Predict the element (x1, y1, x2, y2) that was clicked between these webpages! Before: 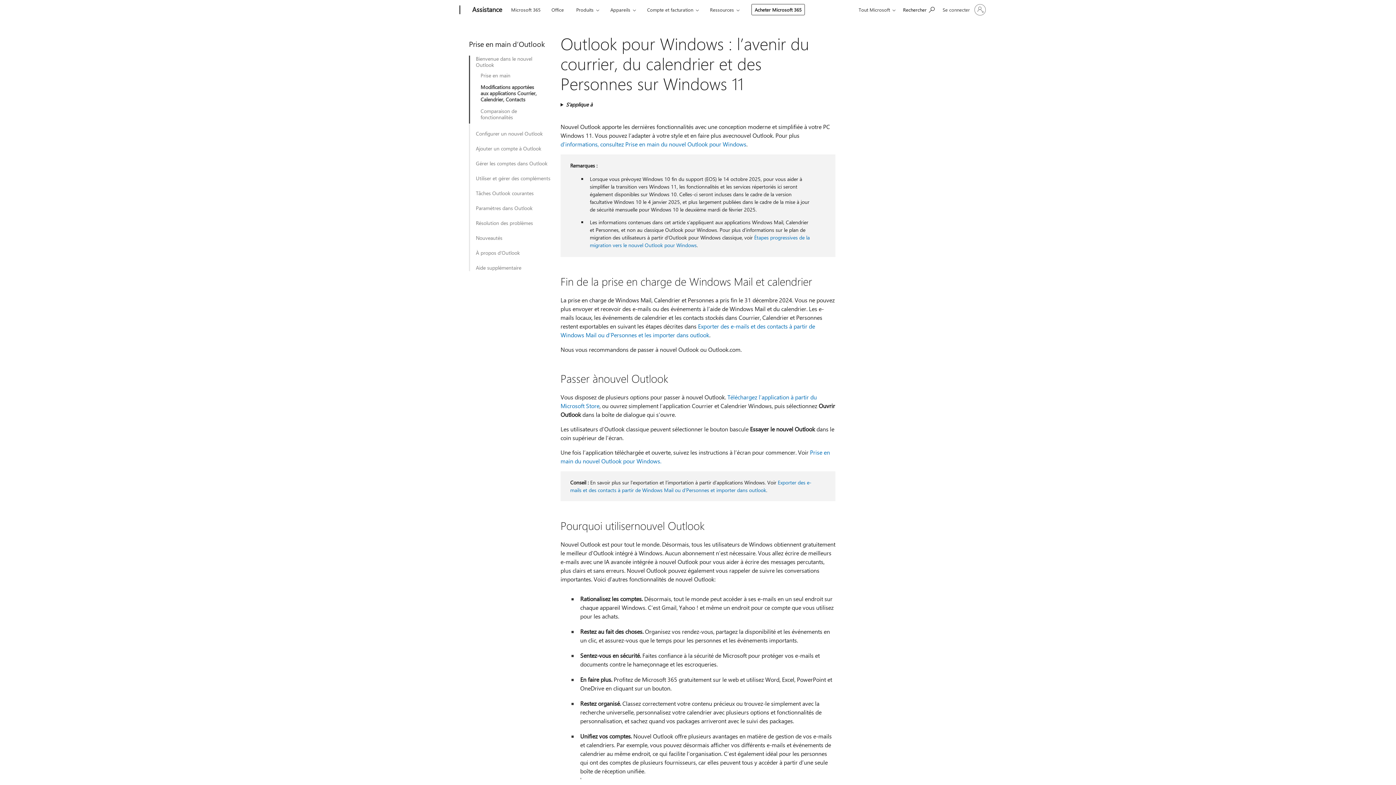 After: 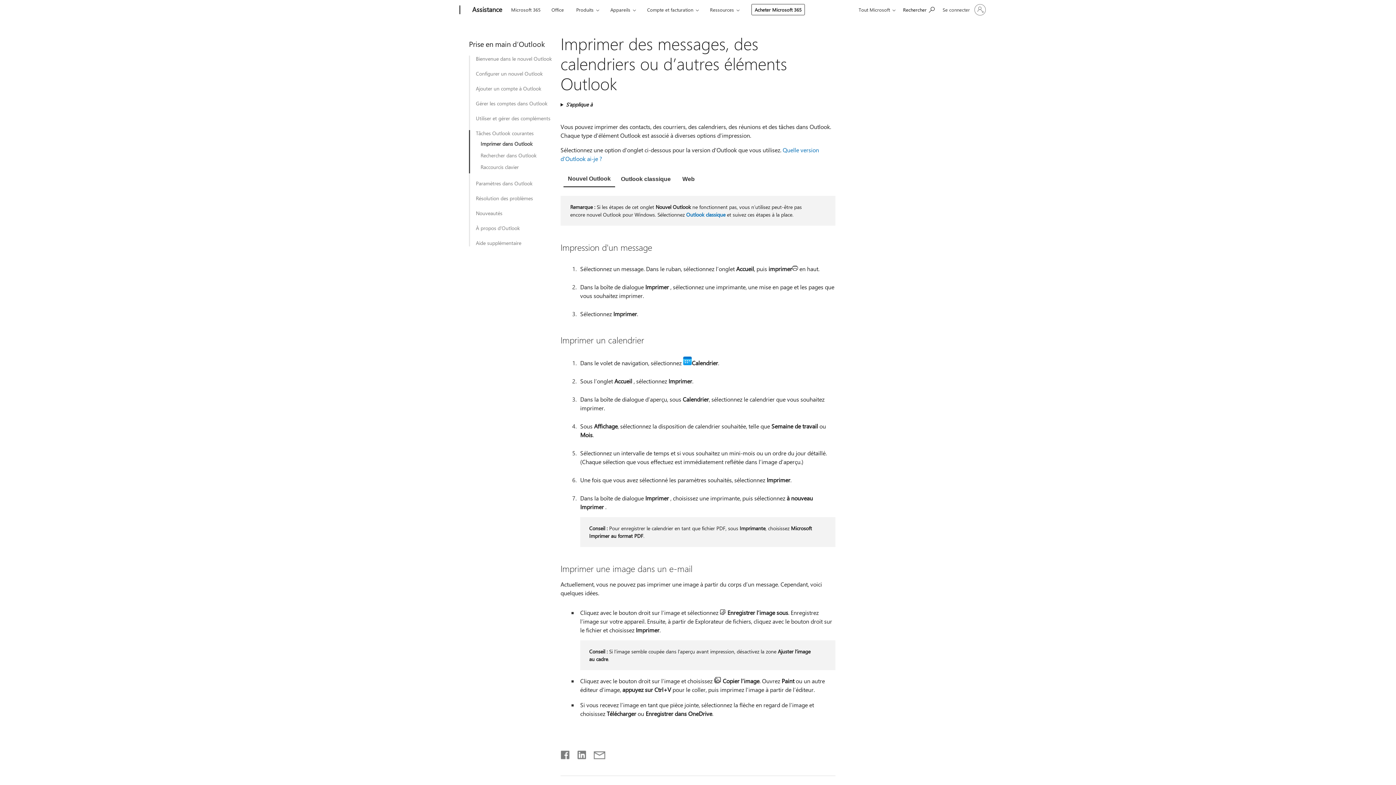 Action: bbox: (476, 190, 553, 196) label: Tâches Outlook courantes